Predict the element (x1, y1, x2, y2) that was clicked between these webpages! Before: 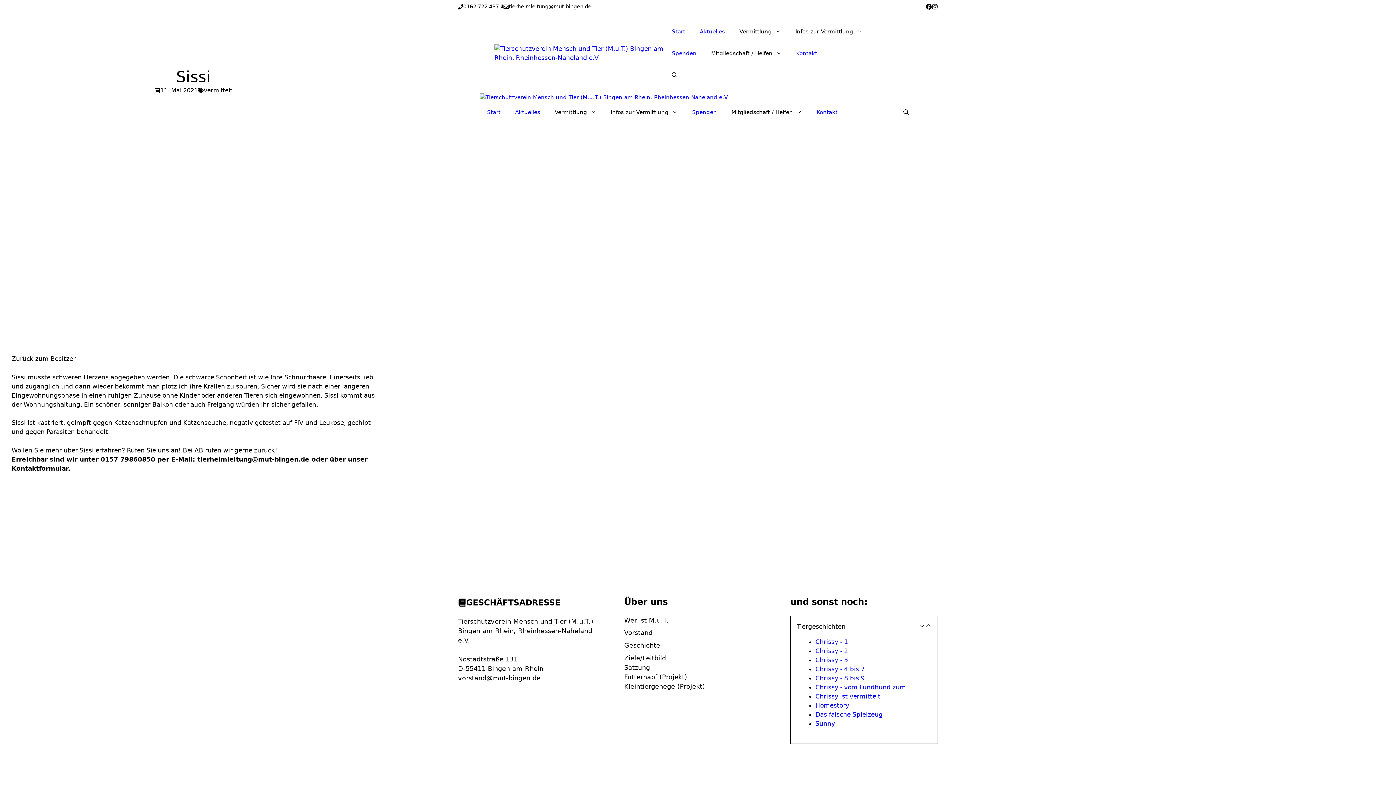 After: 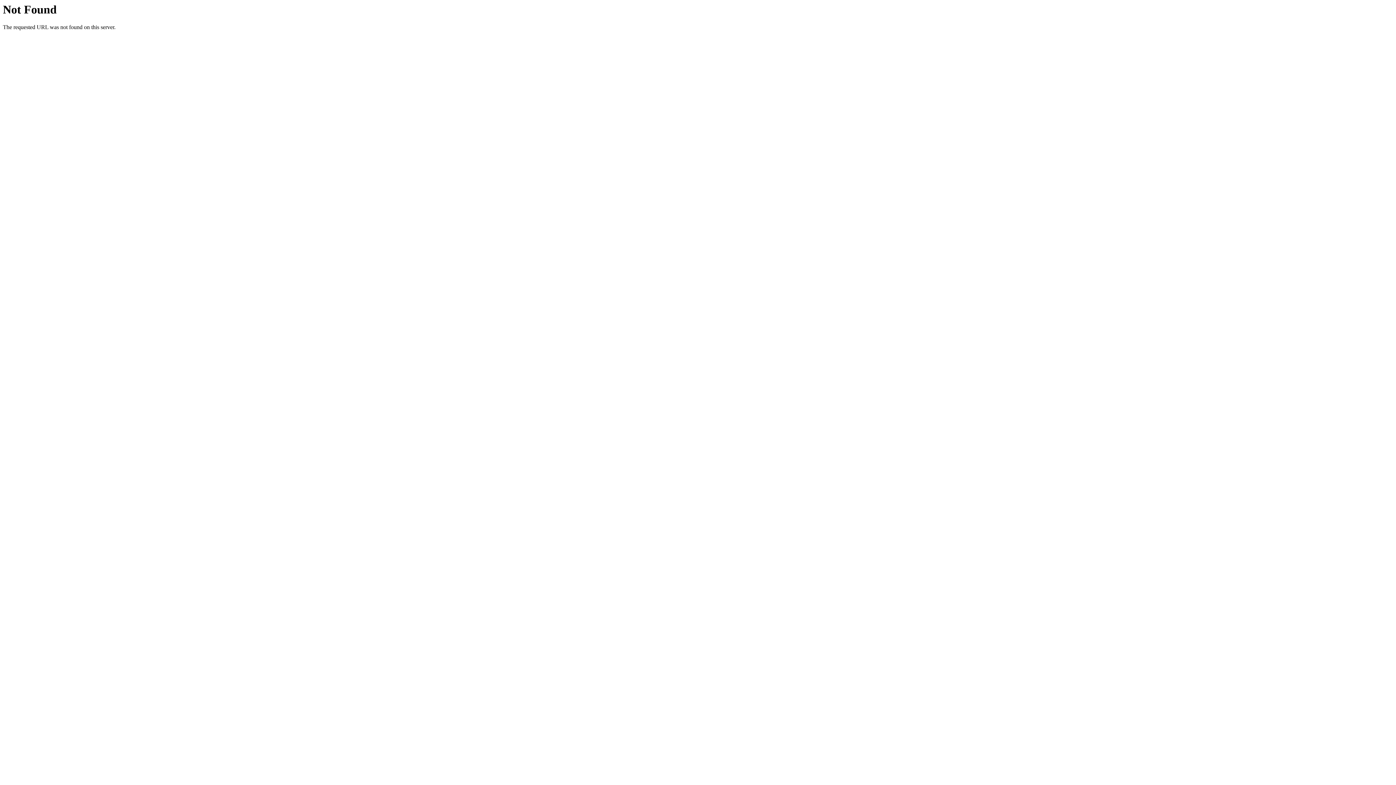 Action: bbox: (624, 664, 650, 671) label: Satzung